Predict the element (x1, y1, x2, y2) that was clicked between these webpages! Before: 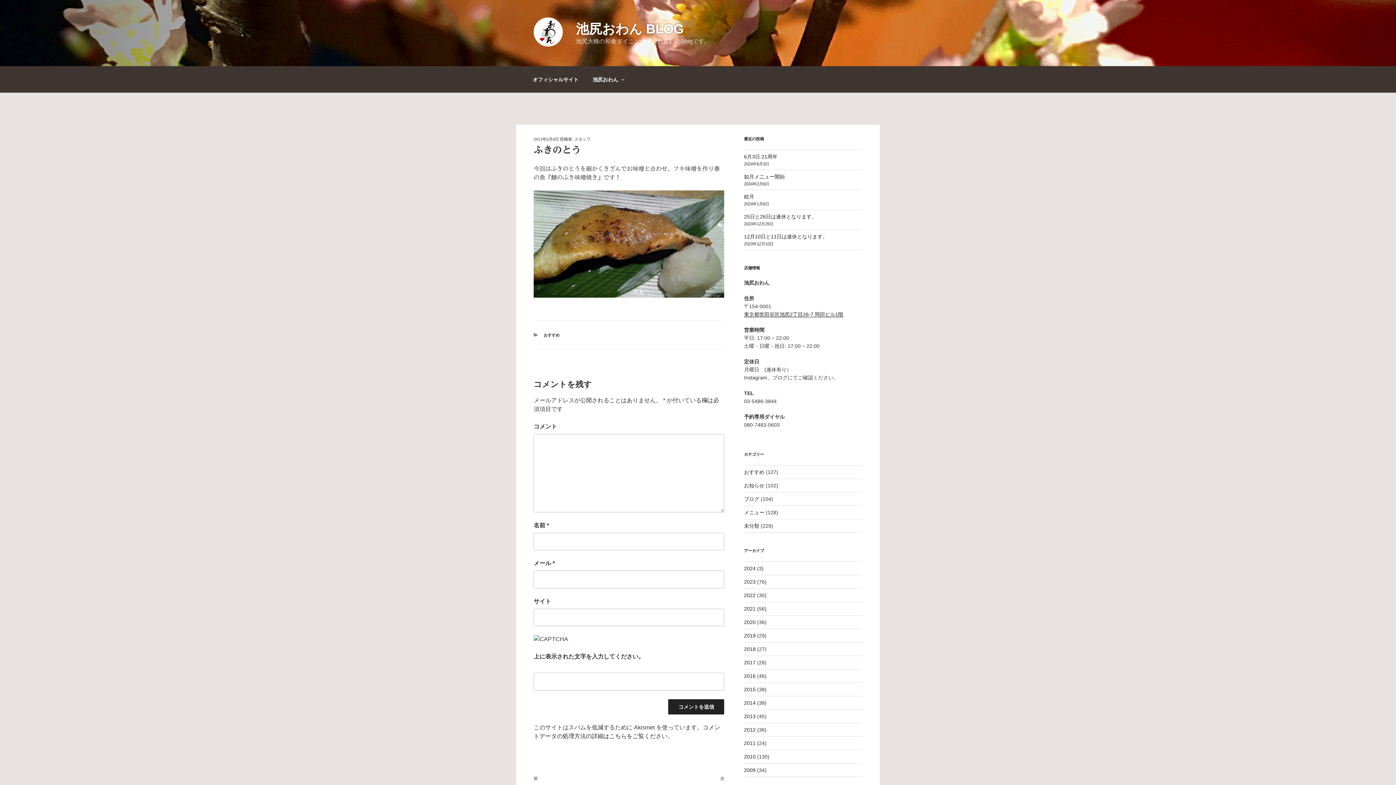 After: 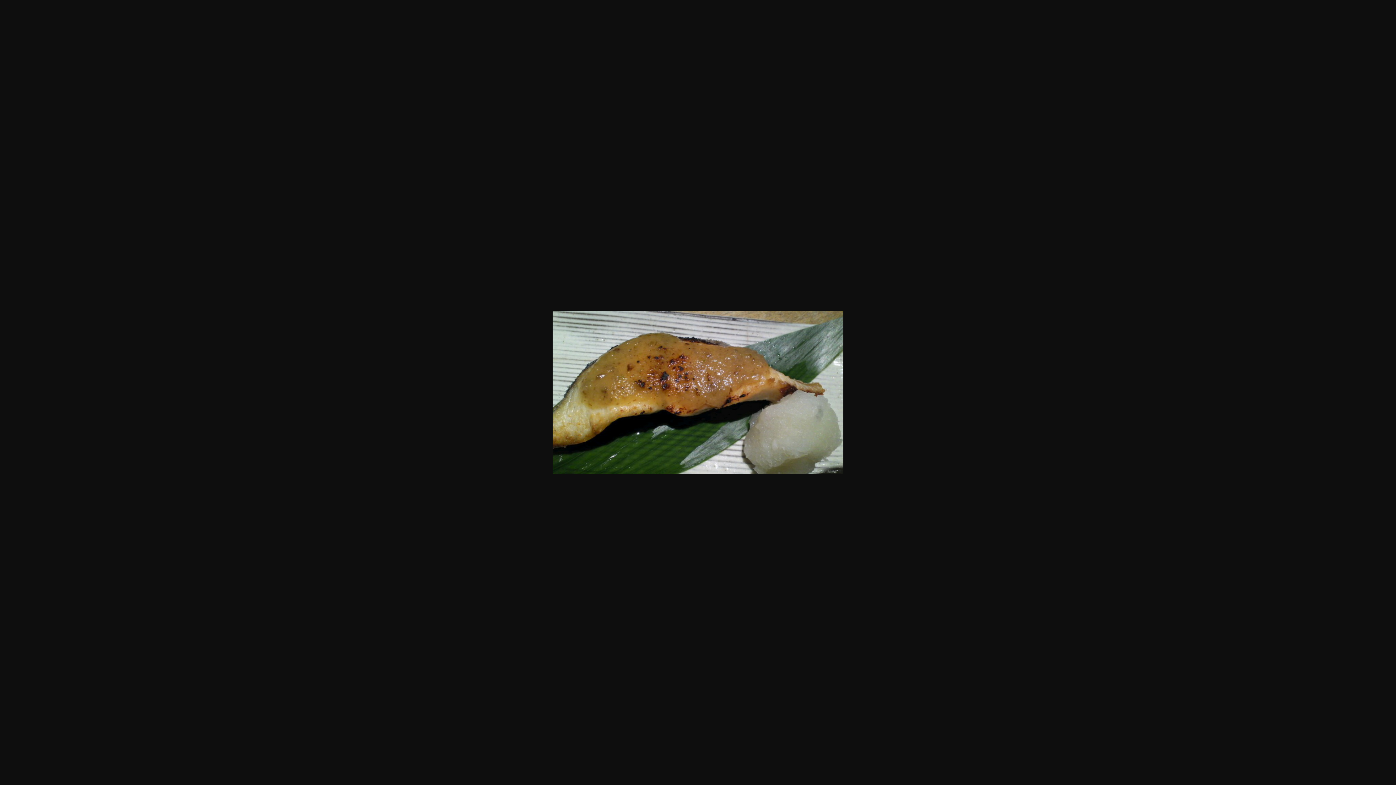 Action: bbox: (533, 292, 724, 298)